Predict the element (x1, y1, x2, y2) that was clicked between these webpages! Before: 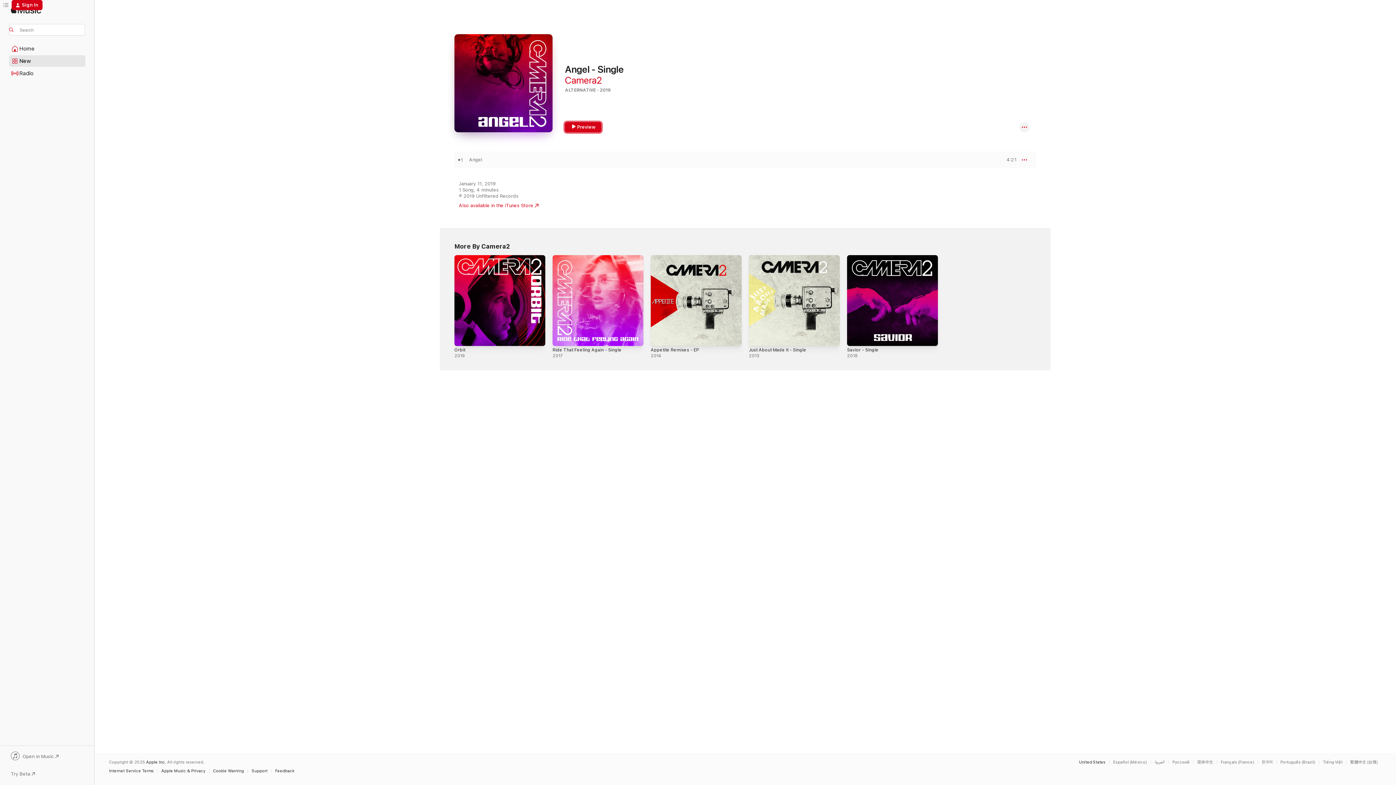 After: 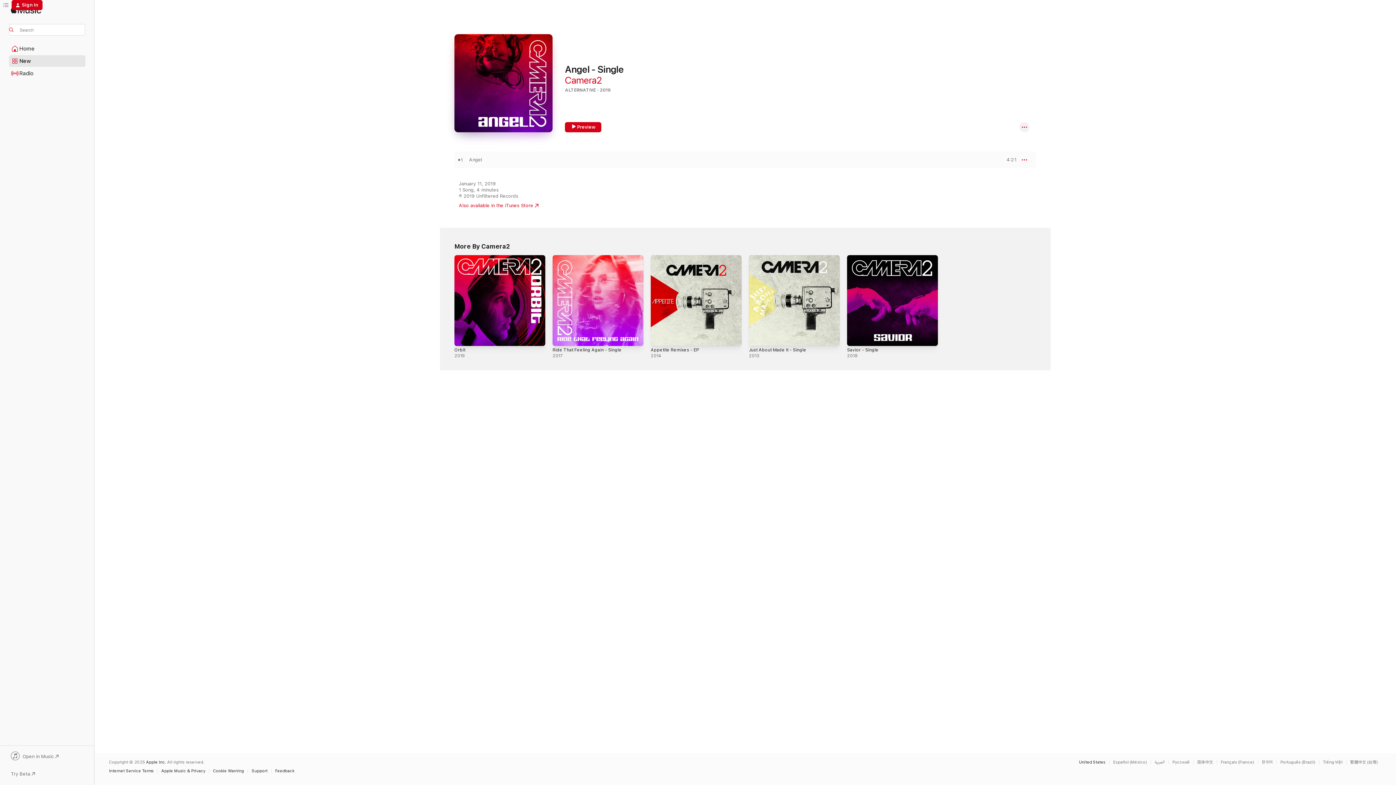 Action: label: Also available in the iTunes Store bbox: (458, 202, 538, 208)